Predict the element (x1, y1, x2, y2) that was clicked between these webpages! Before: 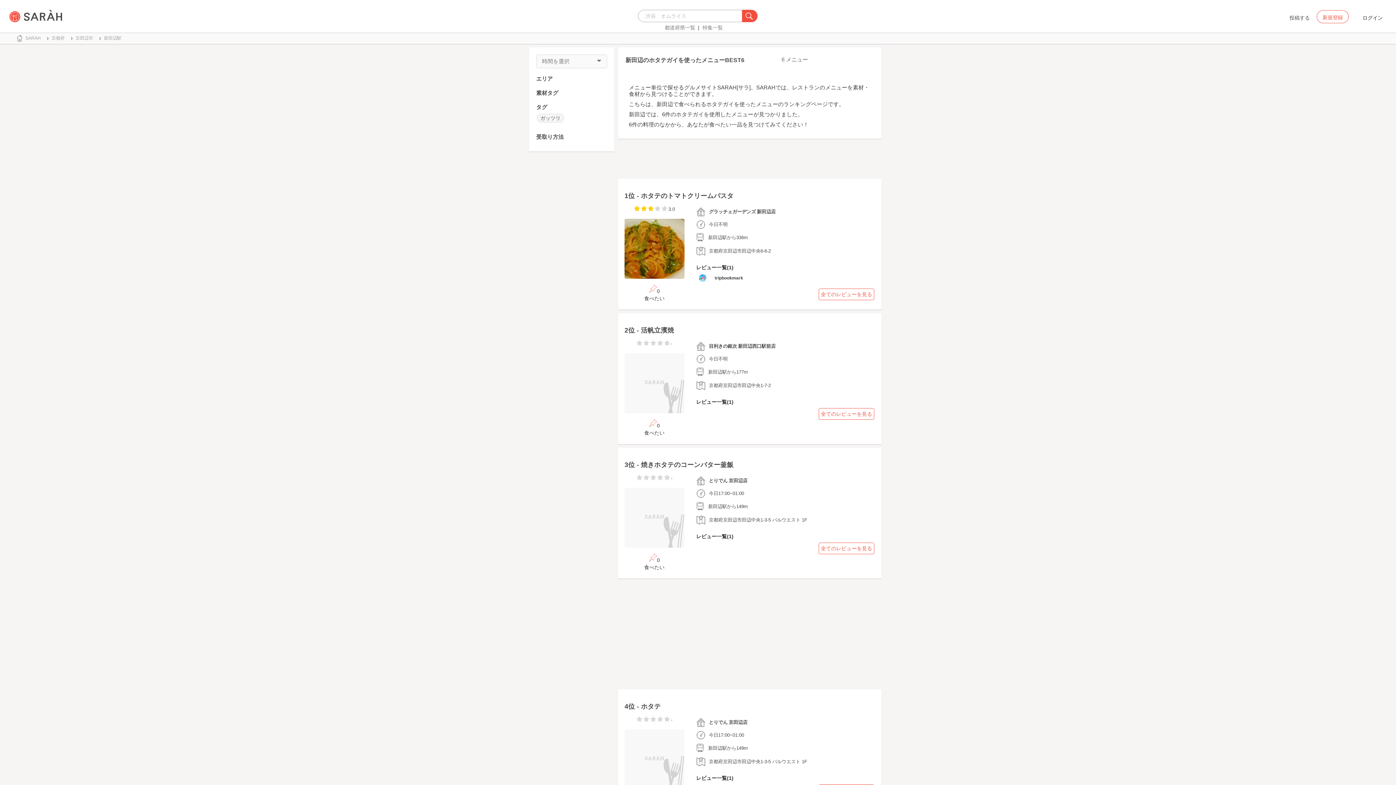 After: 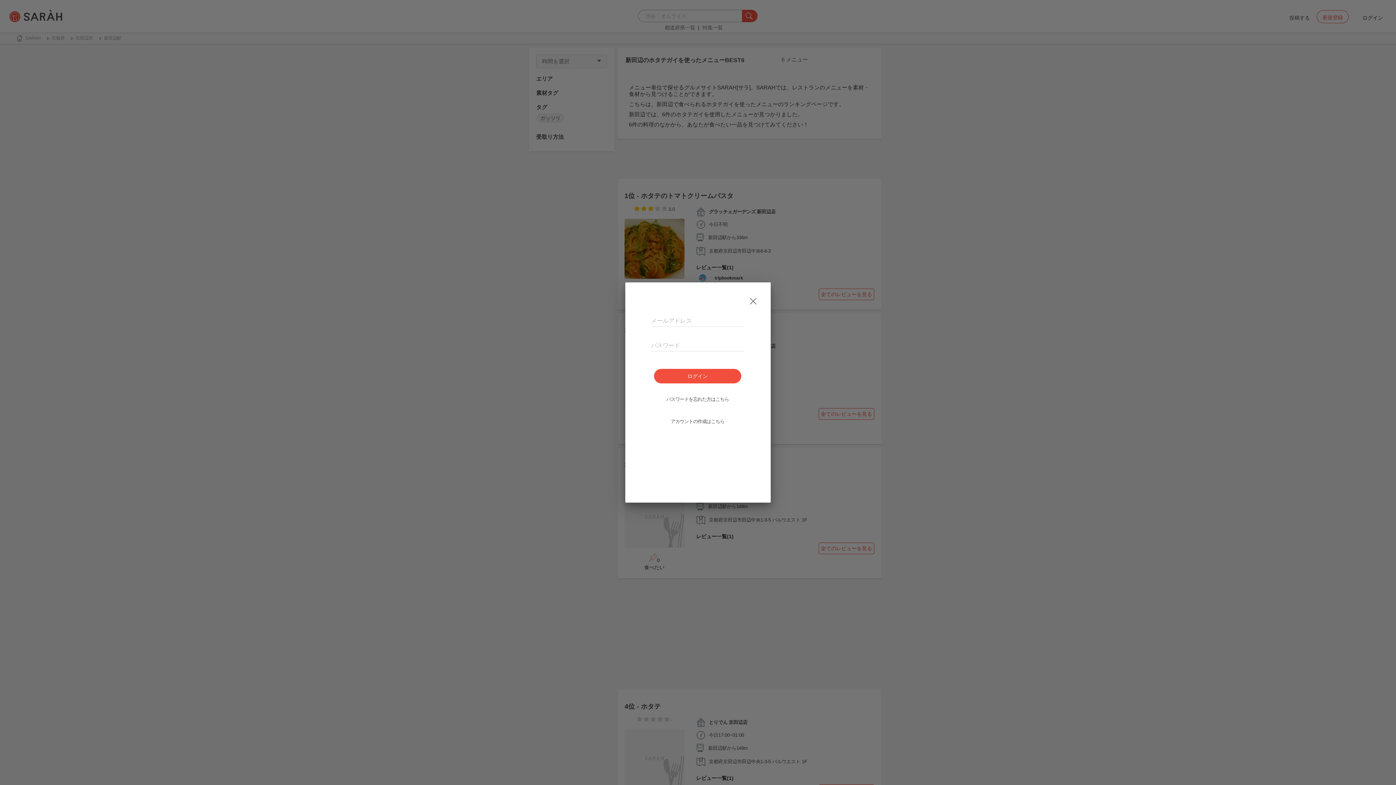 Action: label: 0
食べたい bbox: (642, 553, 666, 571)